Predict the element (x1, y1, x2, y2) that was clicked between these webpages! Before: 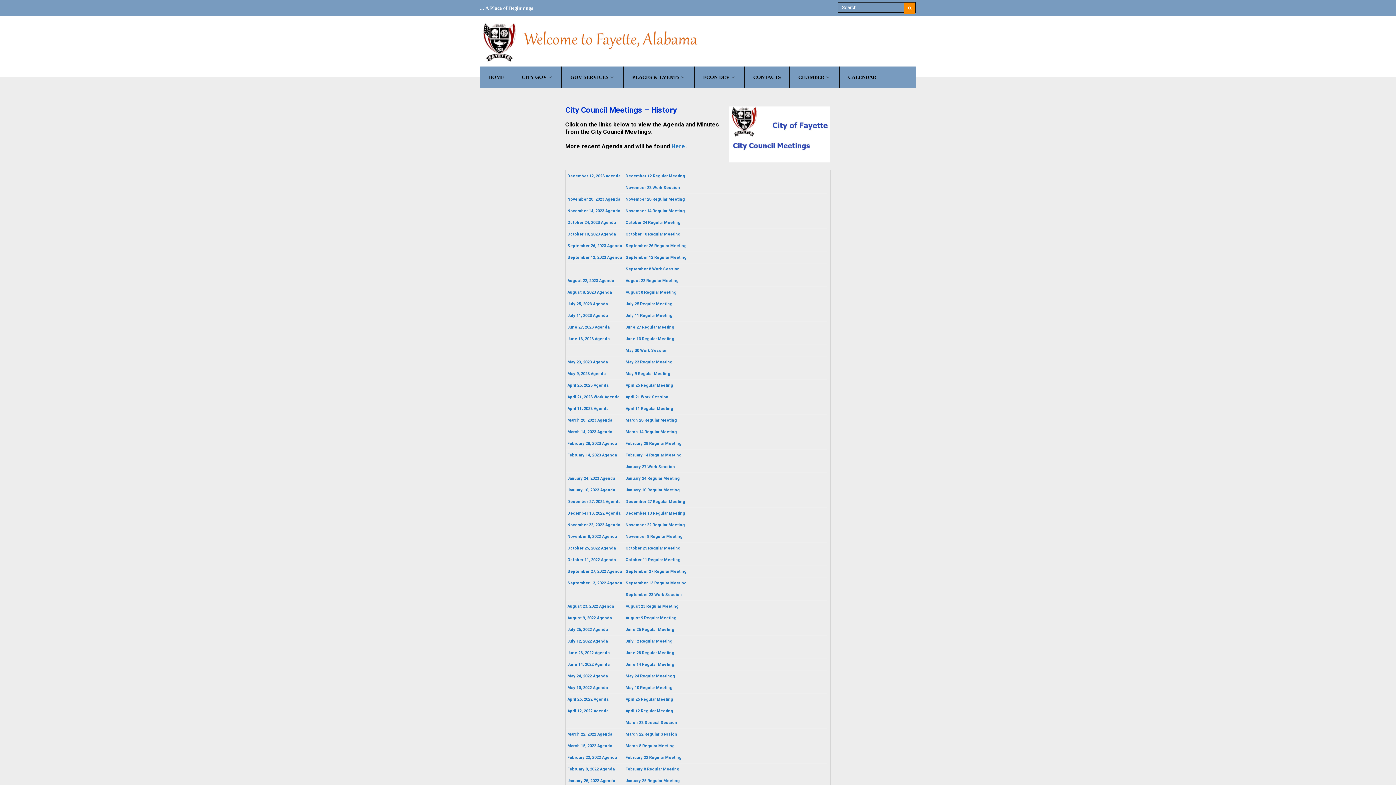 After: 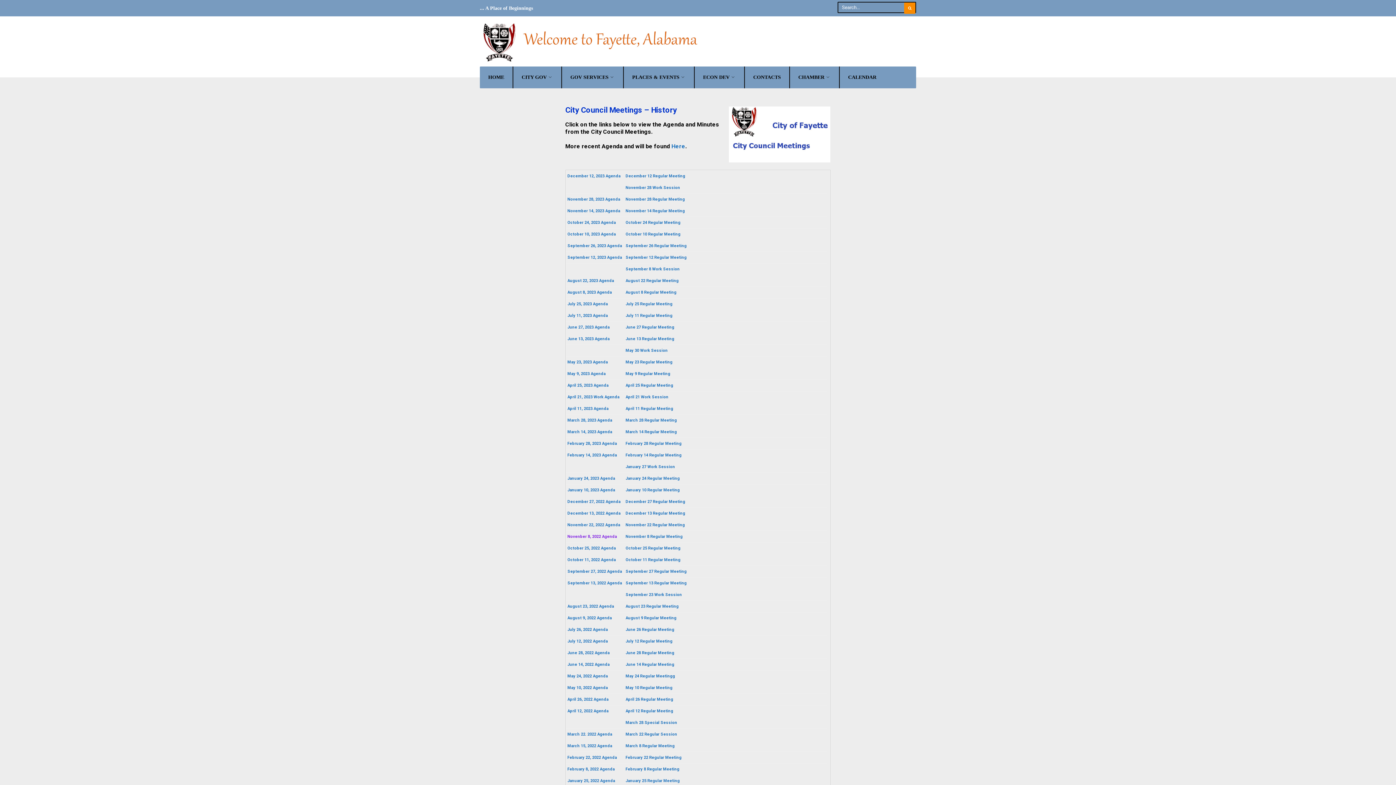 Action: bbox: (567, 534, 617, 539) label: Novenber 8, 2022 Agenda